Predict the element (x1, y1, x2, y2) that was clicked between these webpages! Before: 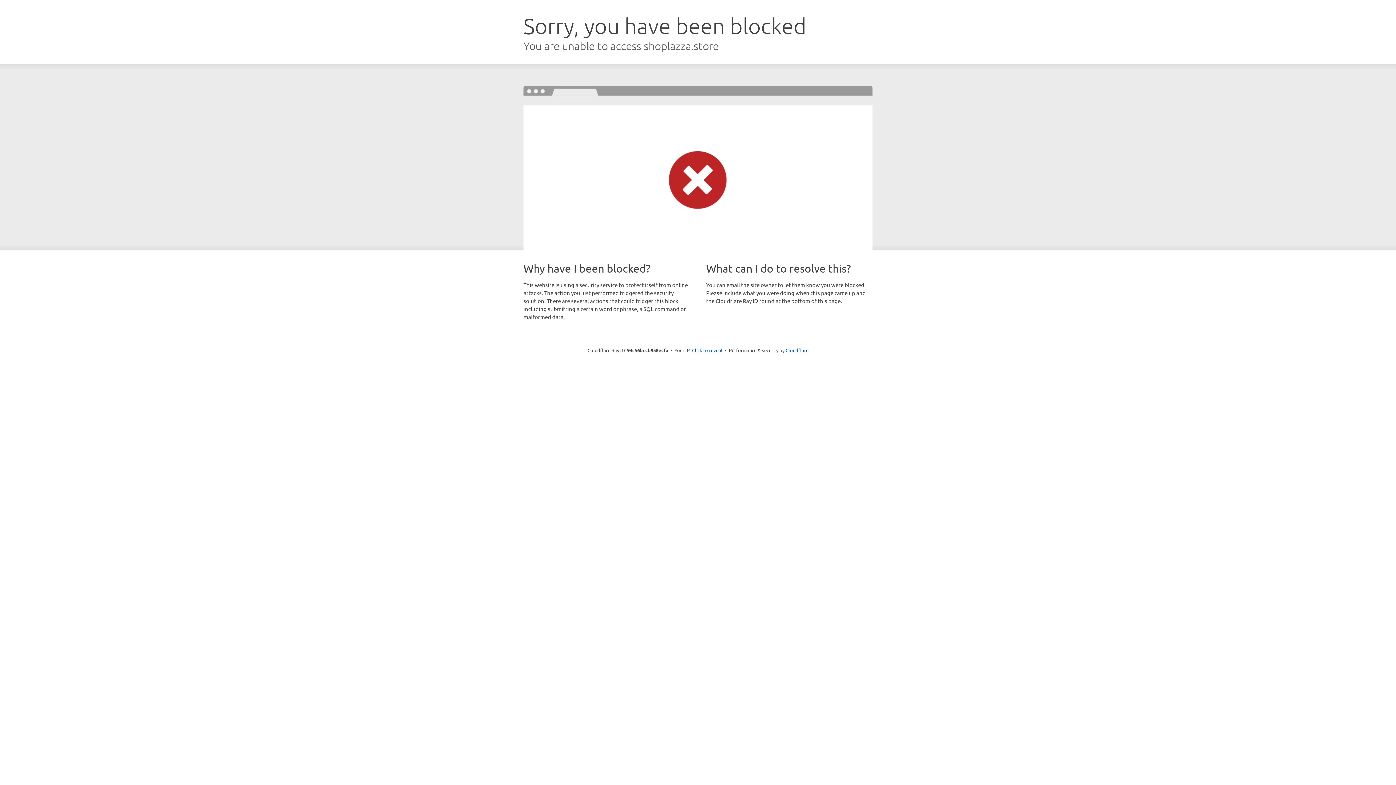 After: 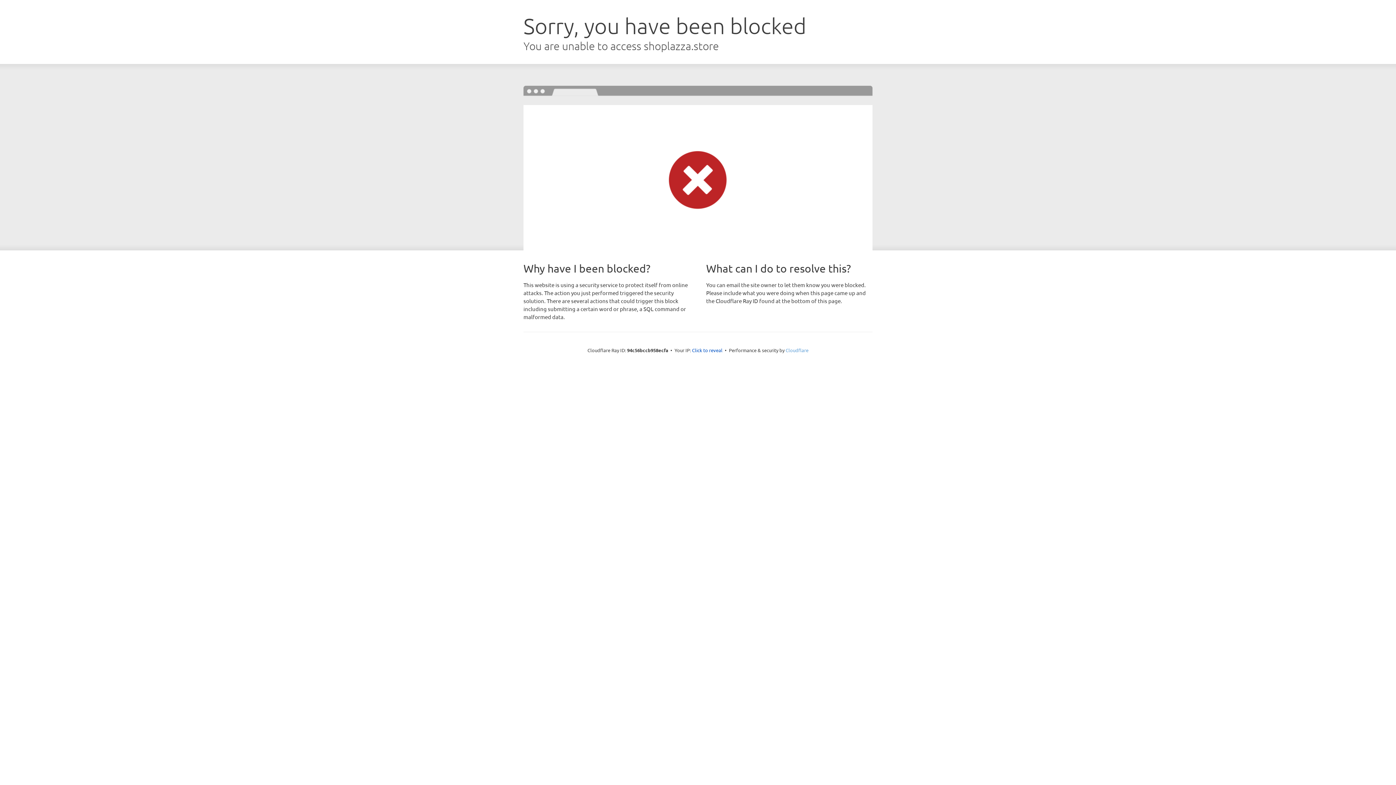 Action: bbox: (785, 347, 808, 353) label: Cloudflare